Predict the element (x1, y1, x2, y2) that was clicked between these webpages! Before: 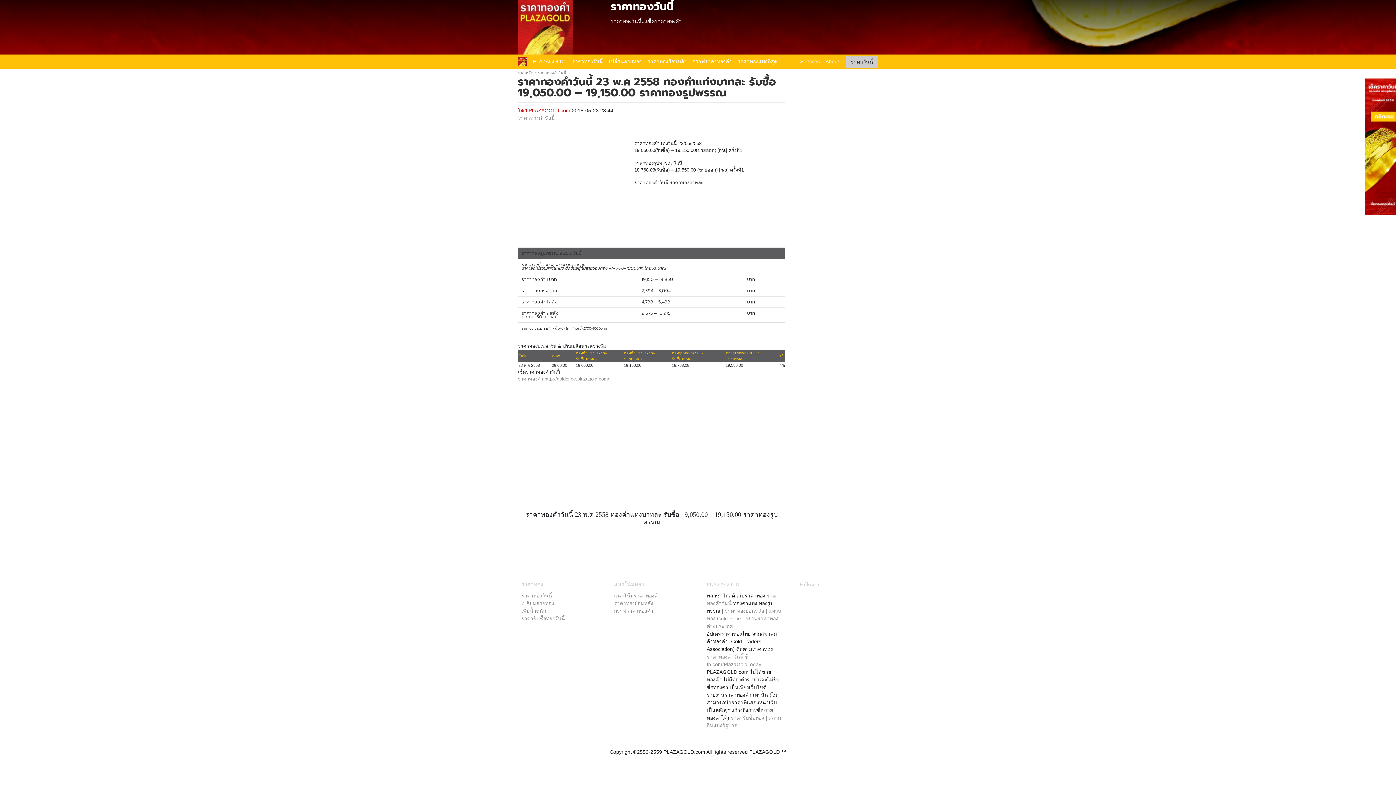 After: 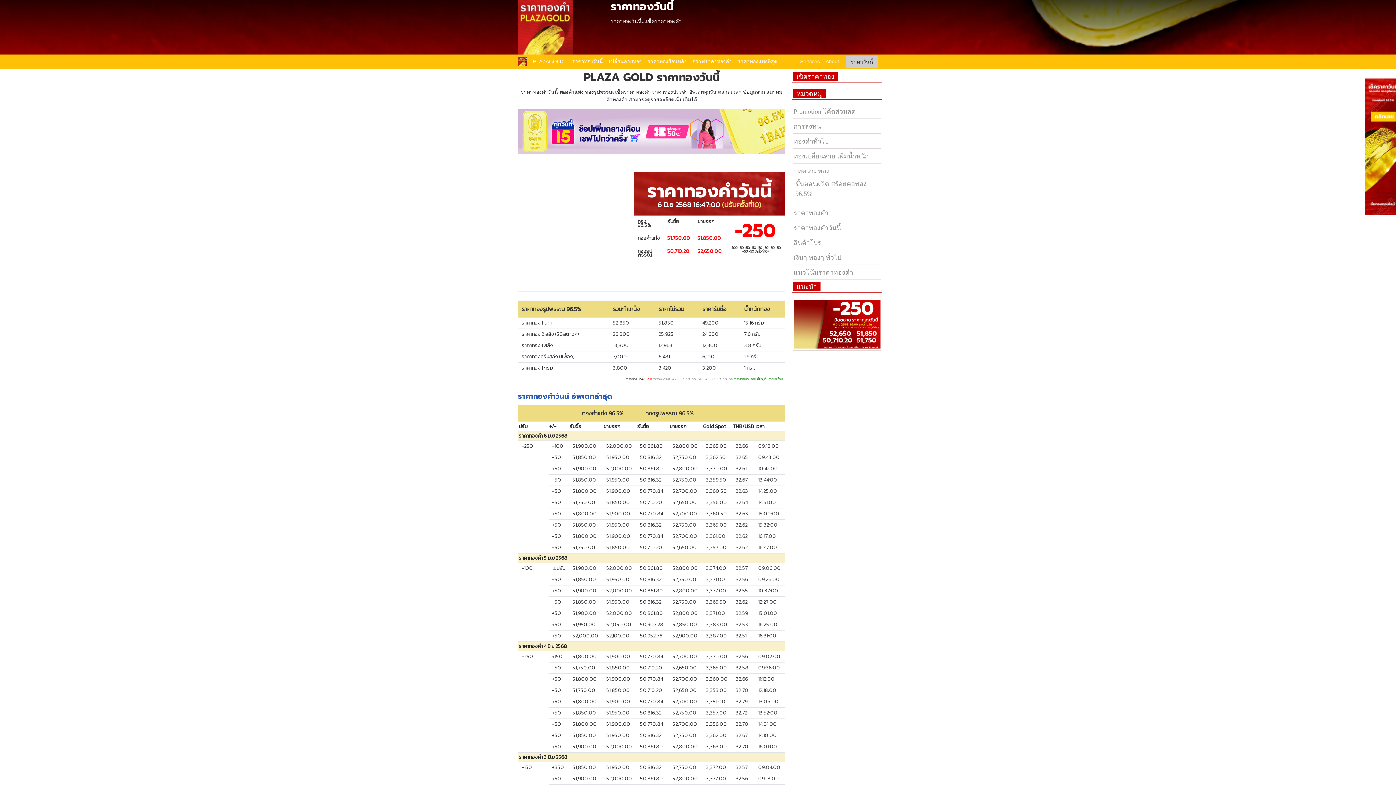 Action: label: PLAZAGOLD bbox: (527, 54, 569, 68)